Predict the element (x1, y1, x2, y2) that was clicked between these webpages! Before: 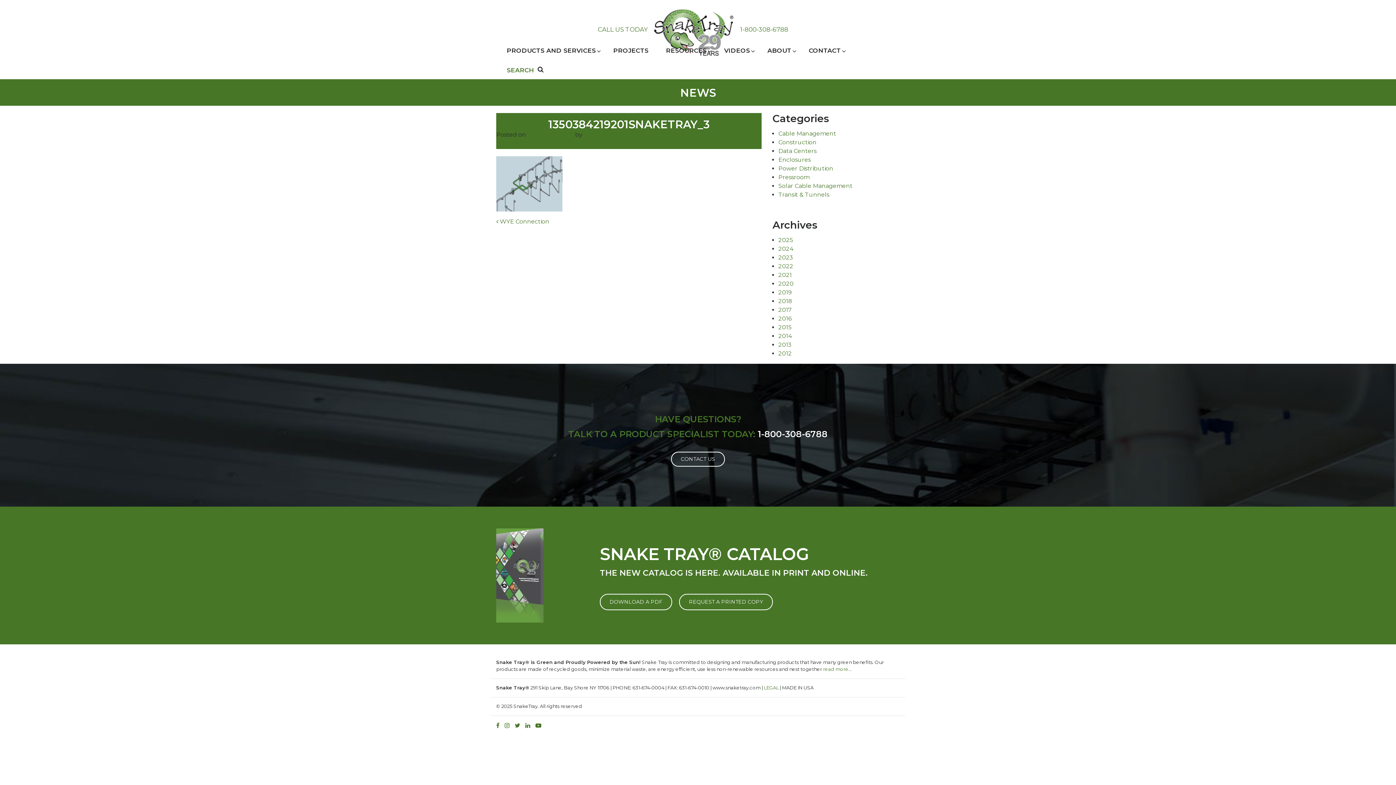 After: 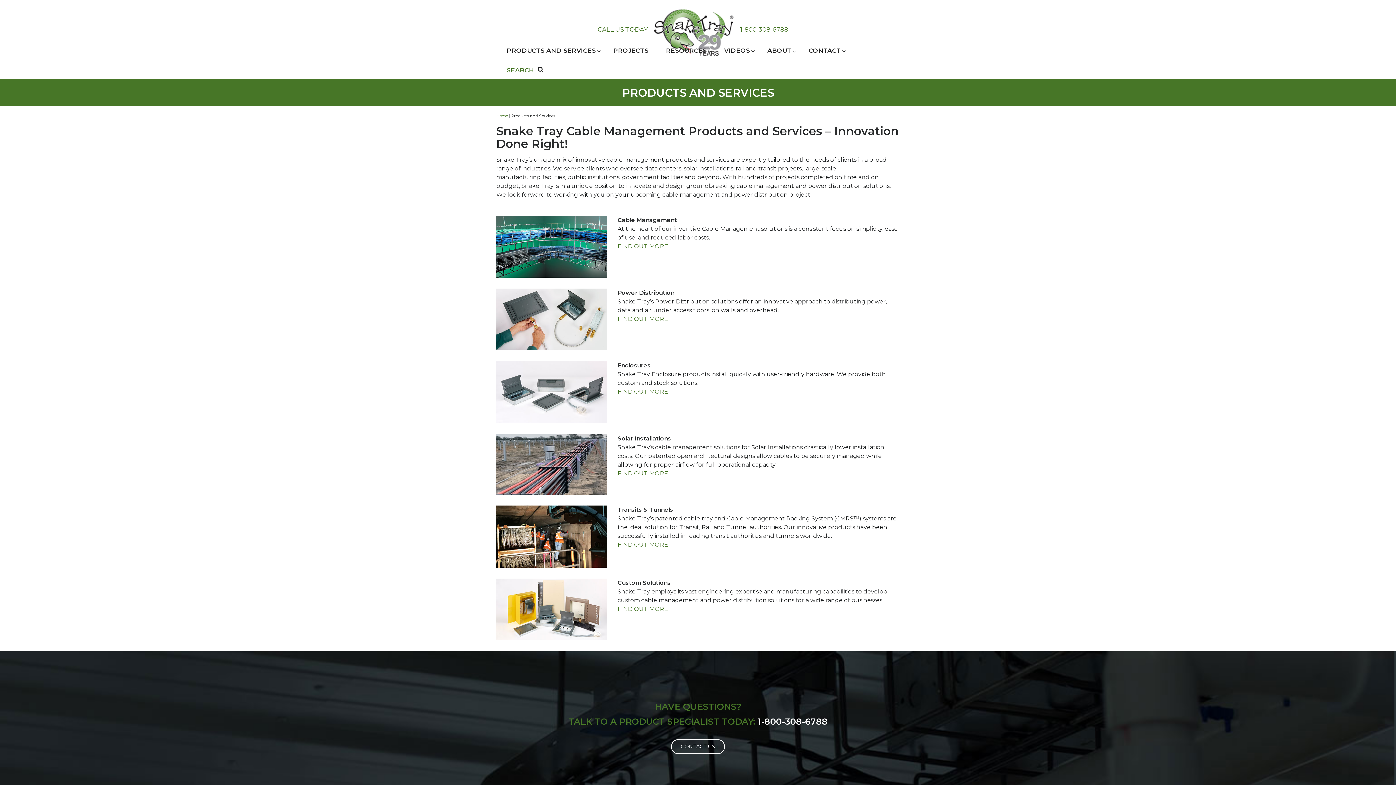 Action: label: PRODUCTS AND SERVICES bbox: (498, 40, 604, 60)